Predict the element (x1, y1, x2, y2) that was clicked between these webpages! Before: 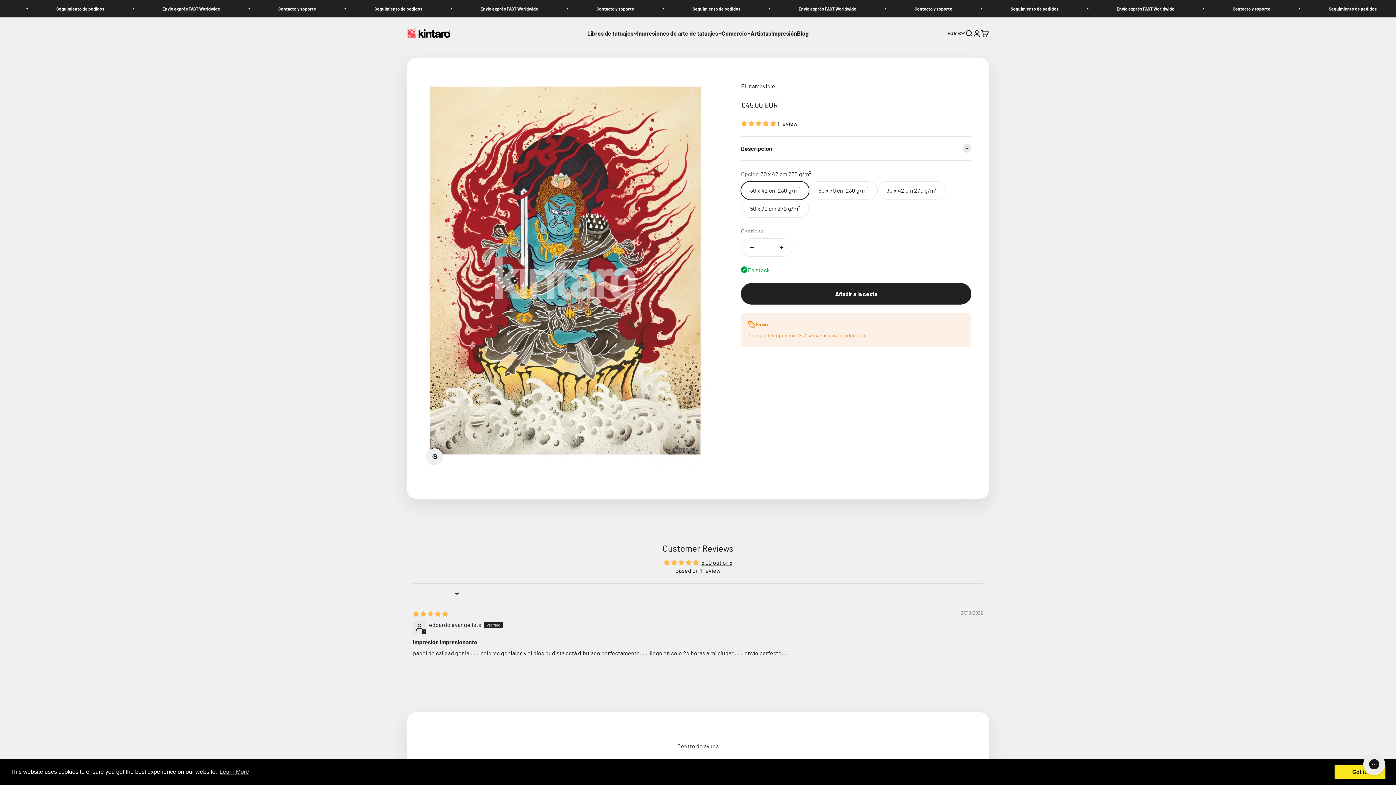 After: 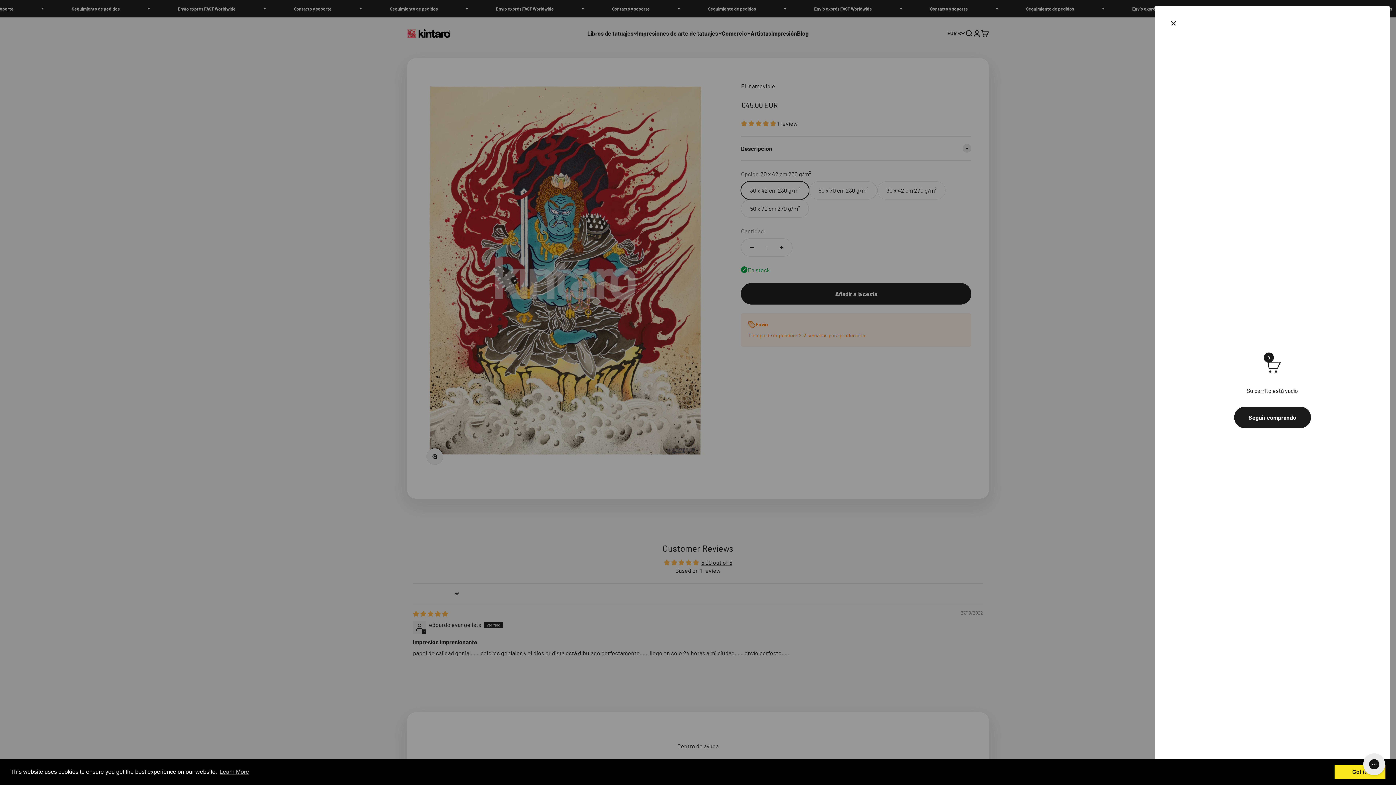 Action: label: Carro
0 elementos
0 bbox: (981, 29, 989, 37)